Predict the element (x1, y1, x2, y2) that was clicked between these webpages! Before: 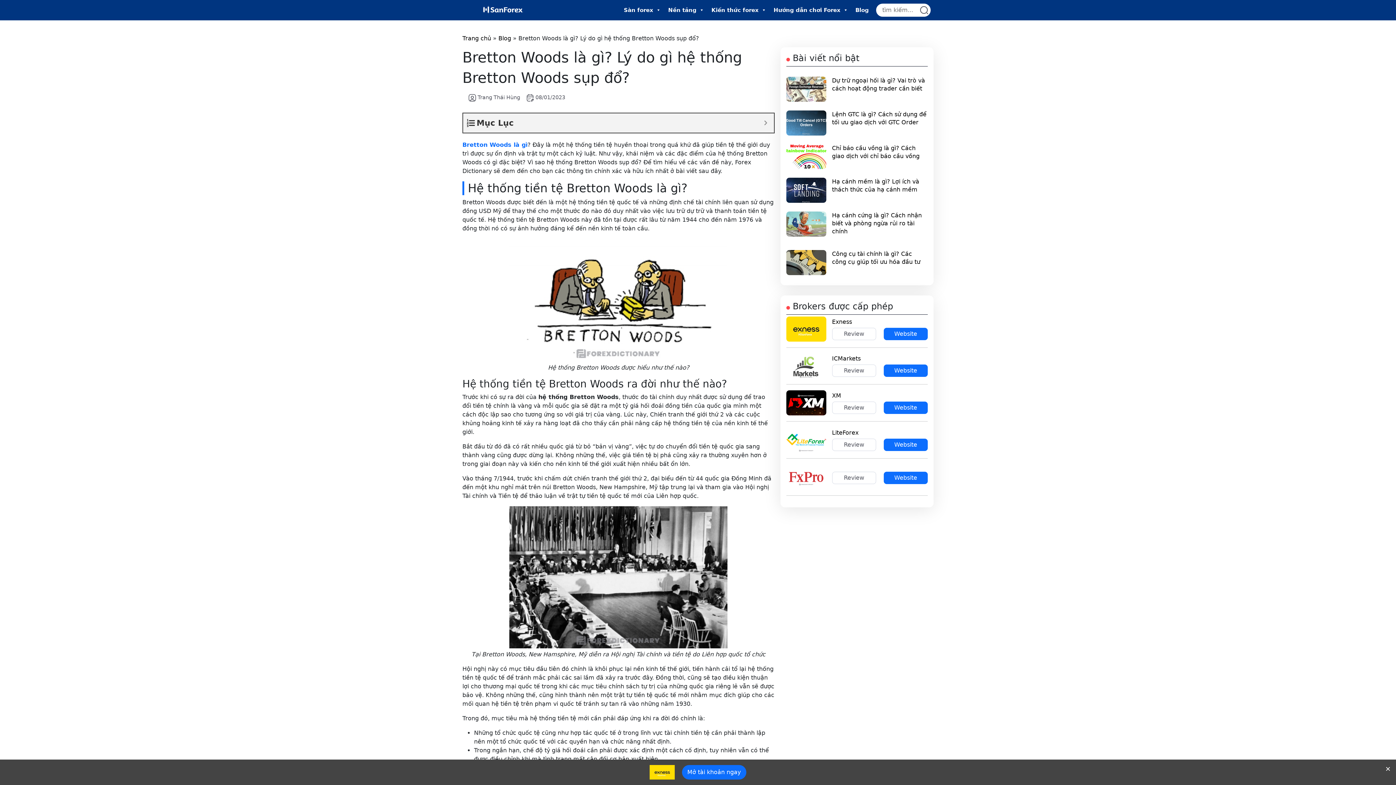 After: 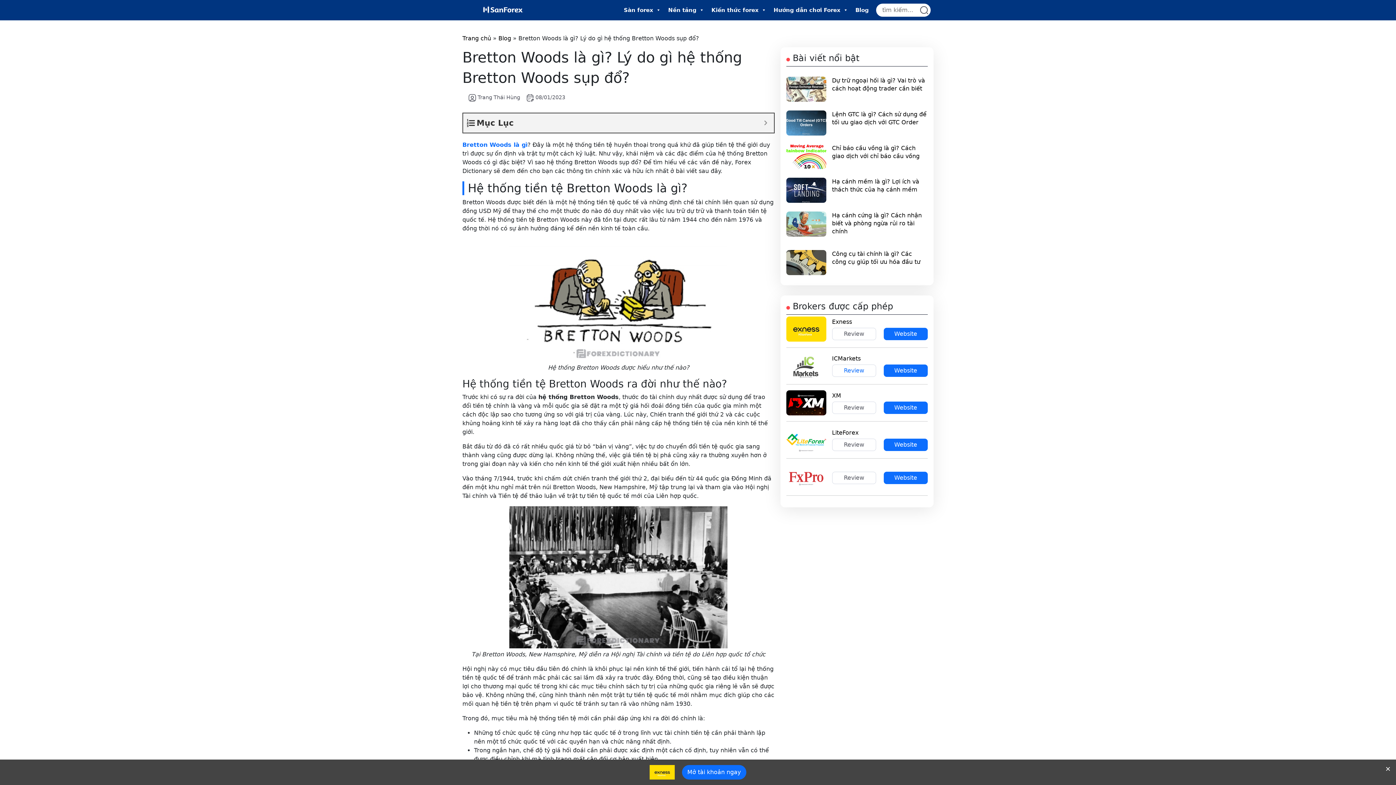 Action: bbox: (832, 364, 876, 377) label: Review